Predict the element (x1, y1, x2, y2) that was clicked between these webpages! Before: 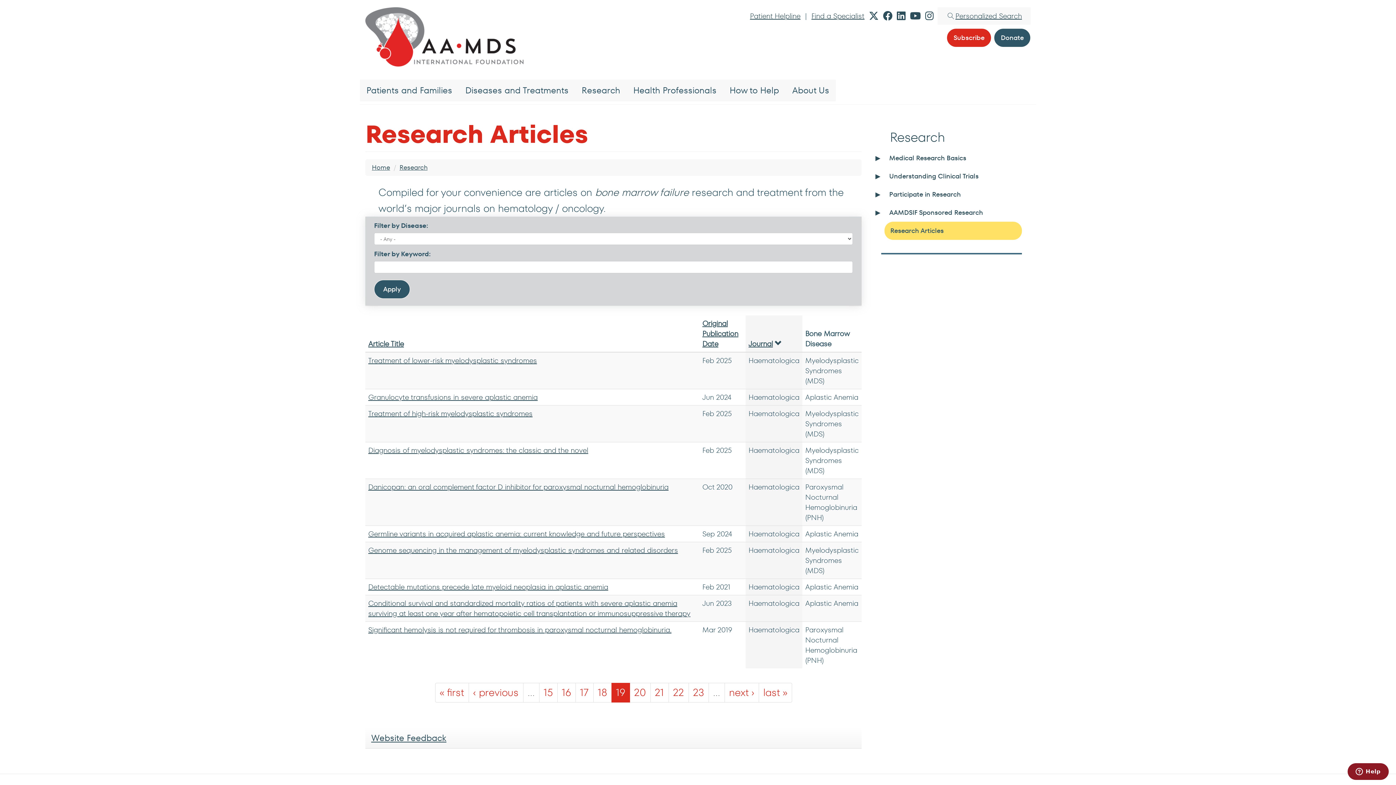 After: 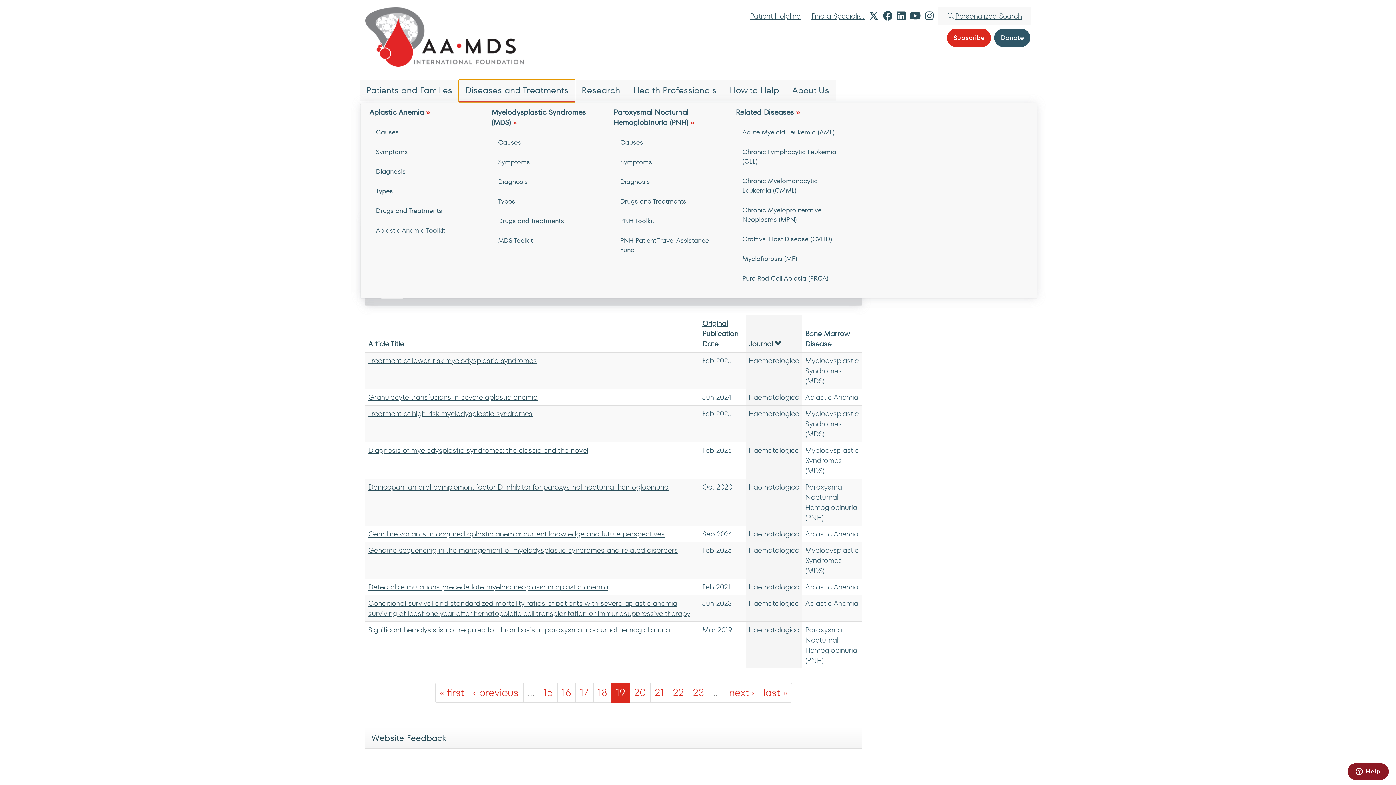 Action: bbox: (458, 79, 575, 104) label: Diseases and Treatments